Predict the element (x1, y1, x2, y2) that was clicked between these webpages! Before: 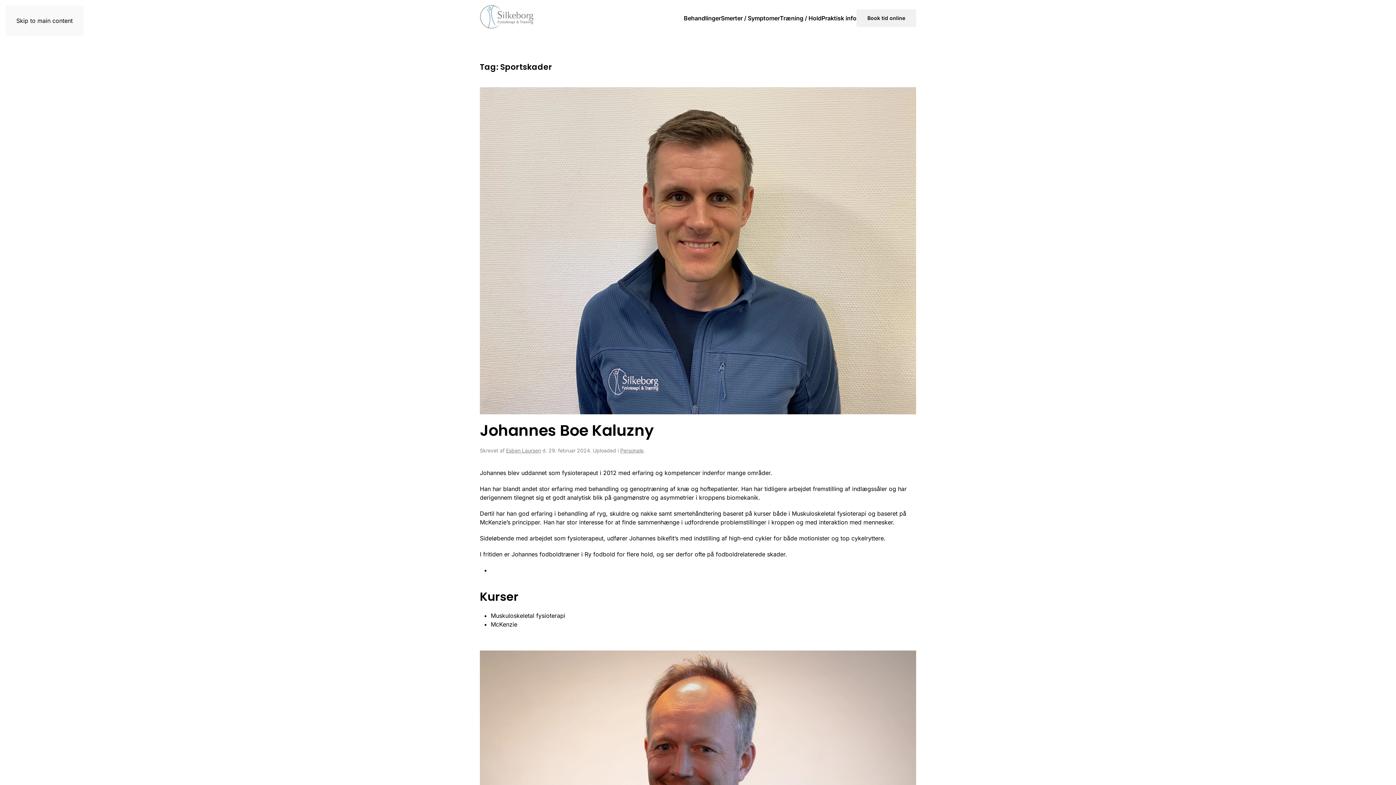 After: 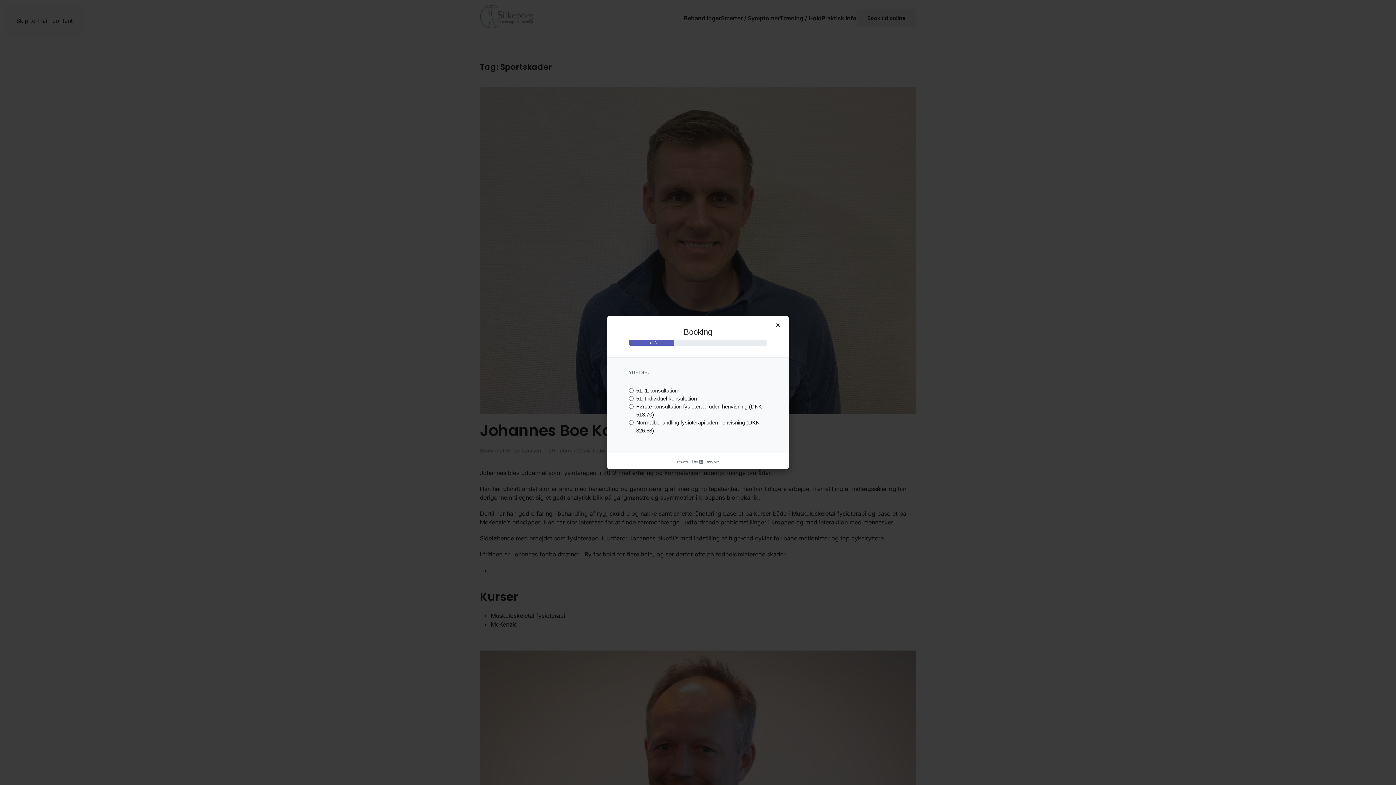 Action: bbox: (856, 9, 916, 26) label: Book tid online